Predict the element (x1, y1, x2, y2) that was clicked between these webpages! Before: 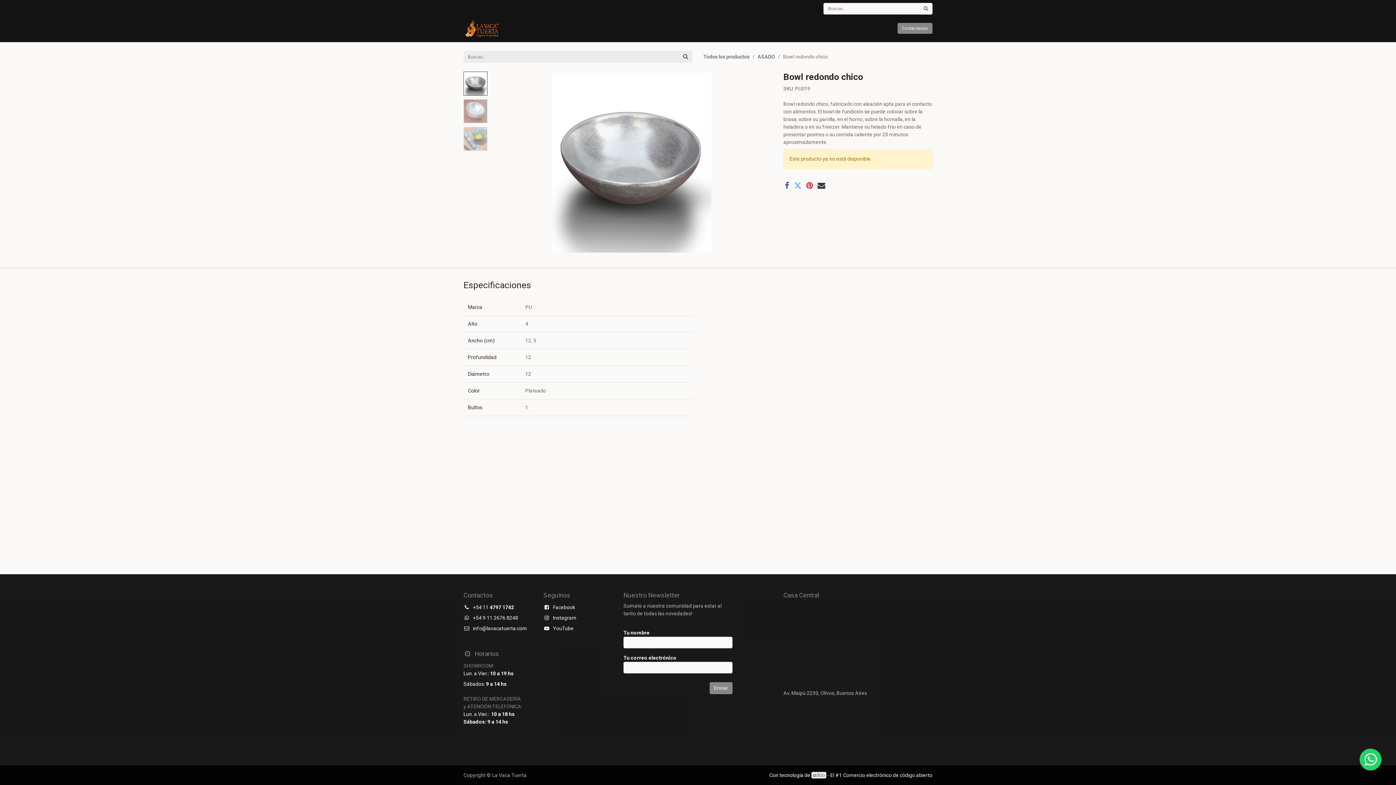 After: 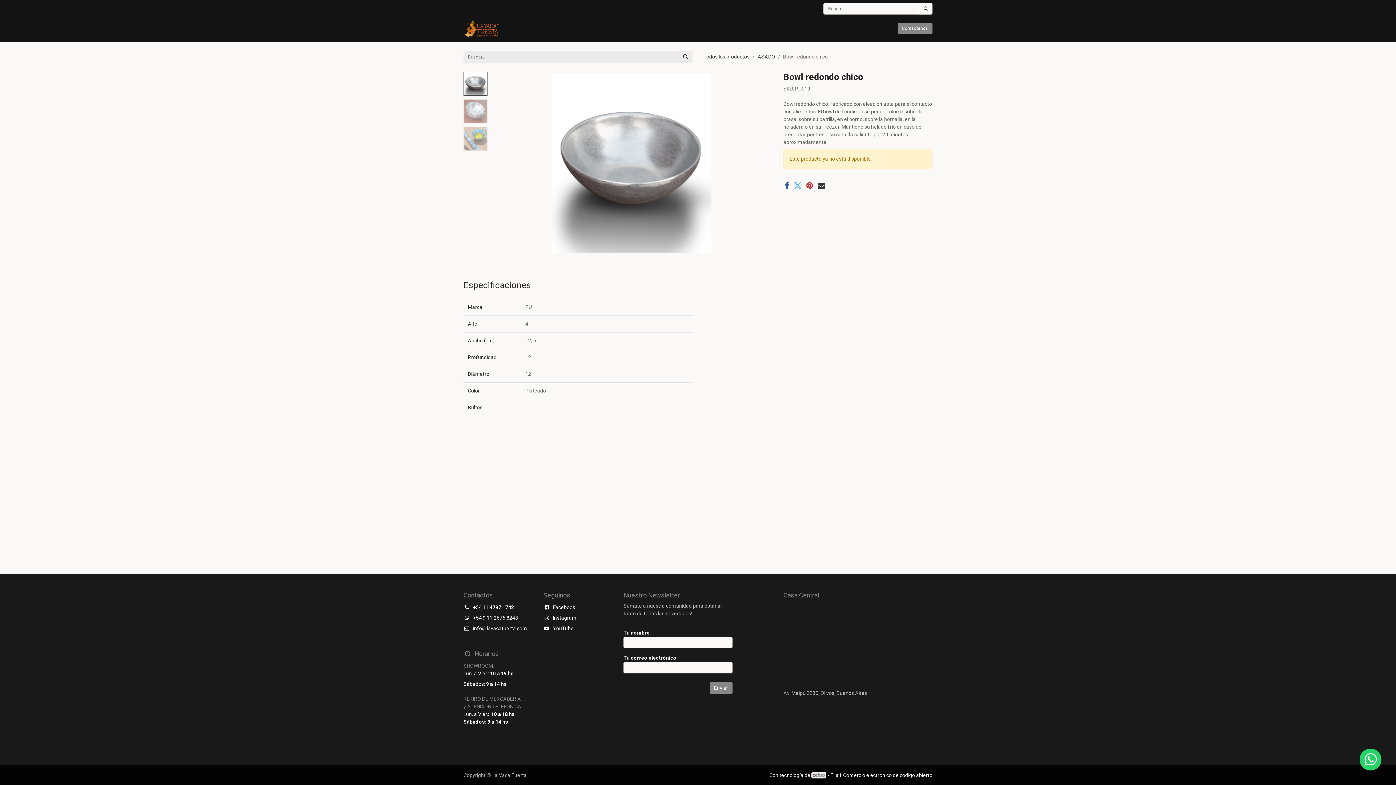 Action: label: CALEFACCIÓN  bbox: (689, 22, 728, 34)